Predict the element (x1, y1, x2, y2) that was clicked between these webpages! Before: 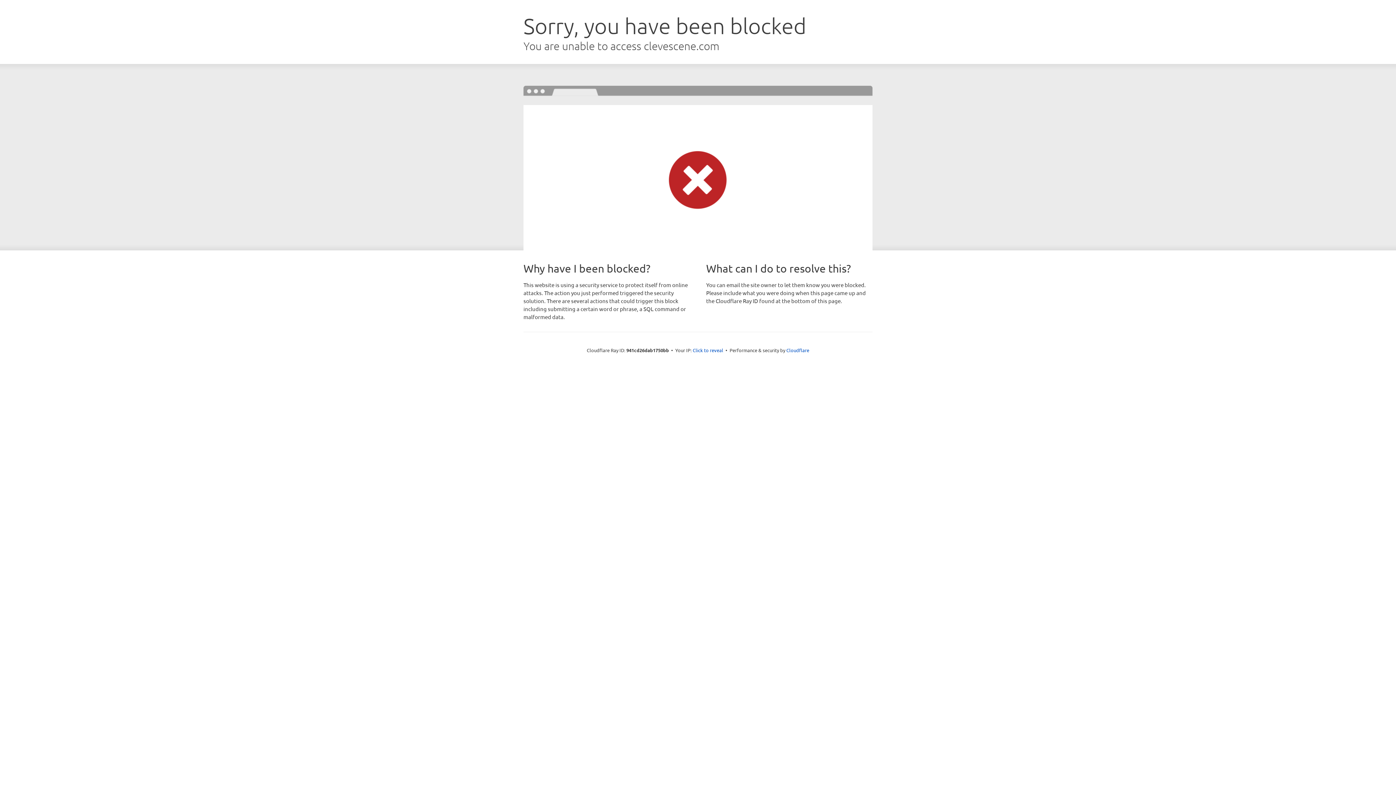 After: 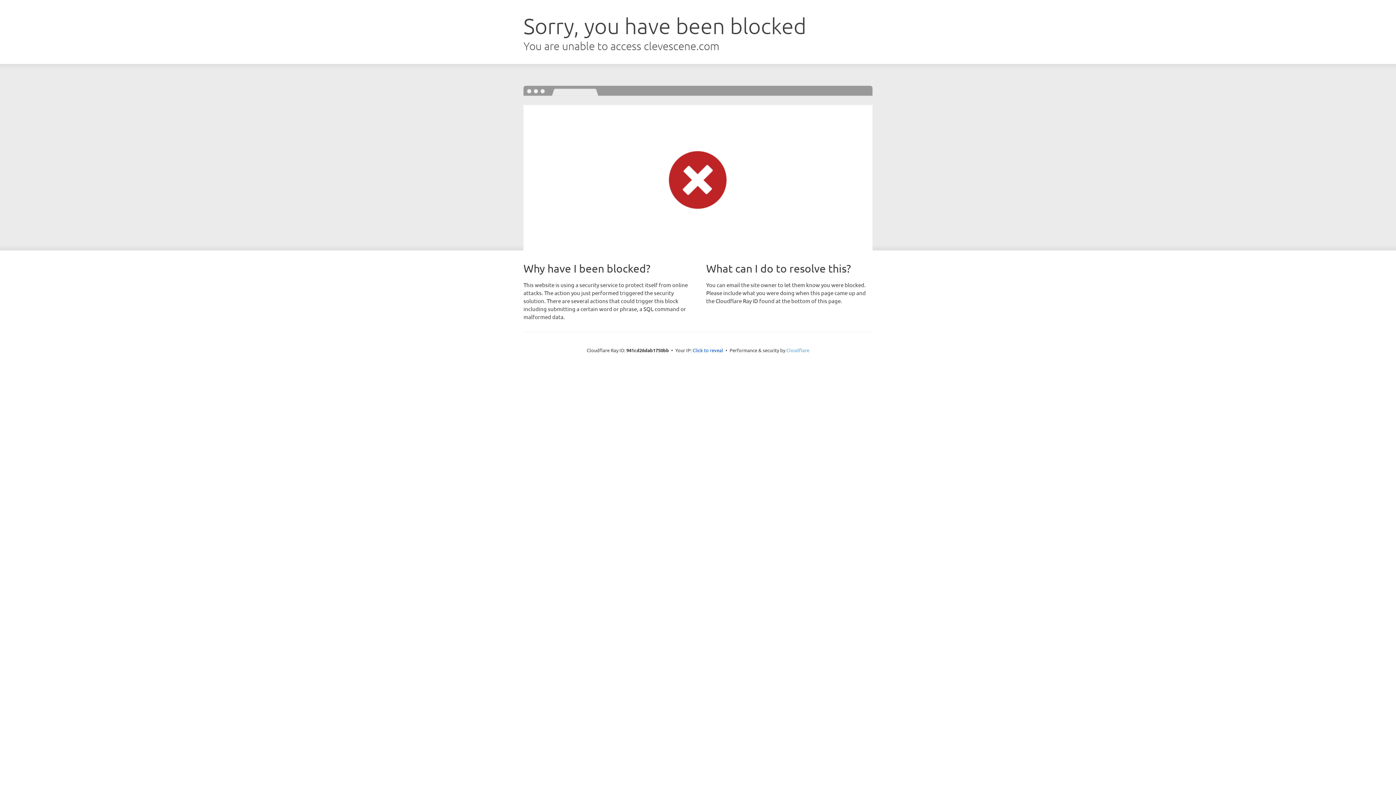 Action: bbox: (786, 347, 809, 353) label: Cloudflare